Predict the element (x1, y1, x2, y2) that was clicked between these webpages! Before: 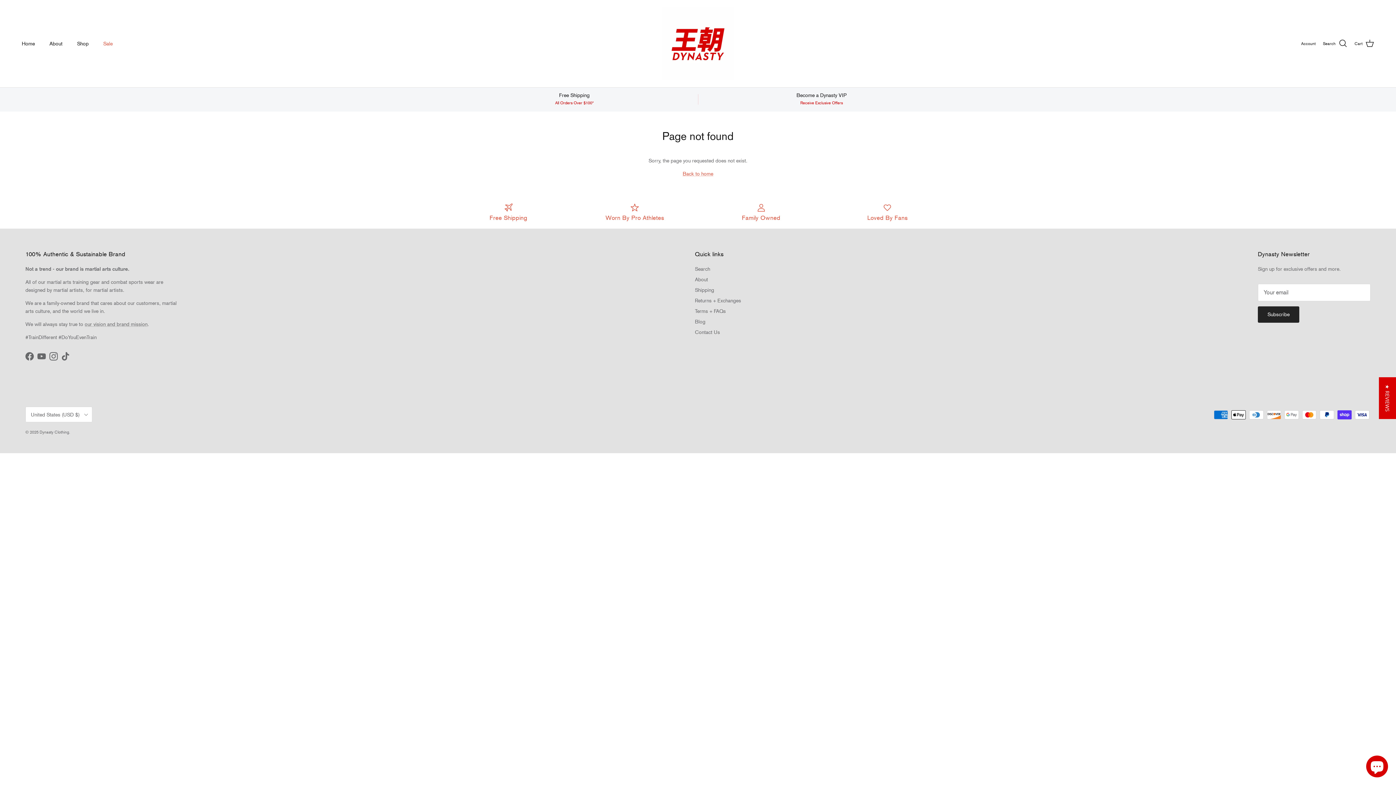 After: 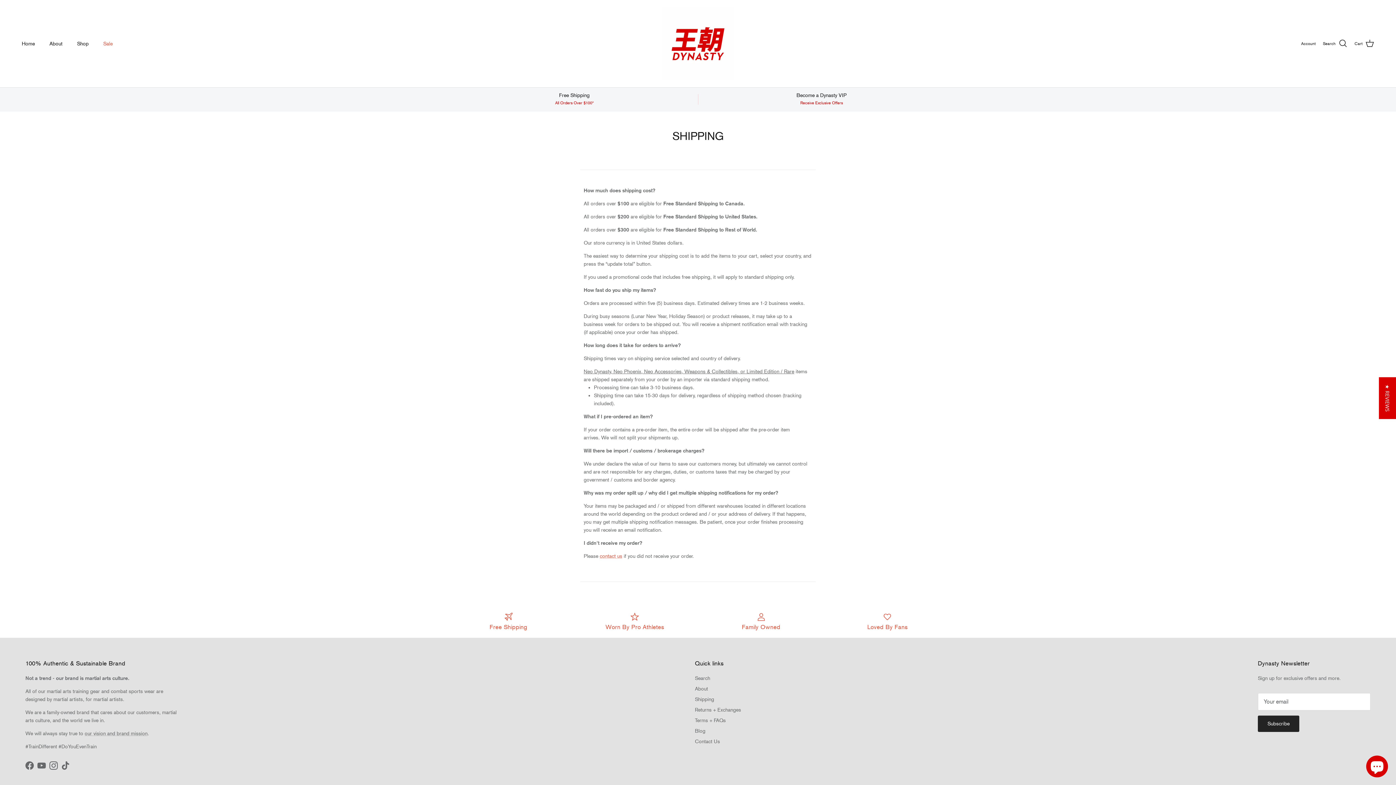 Action: bbox: (695, 287, 714, 293) label: Shipping